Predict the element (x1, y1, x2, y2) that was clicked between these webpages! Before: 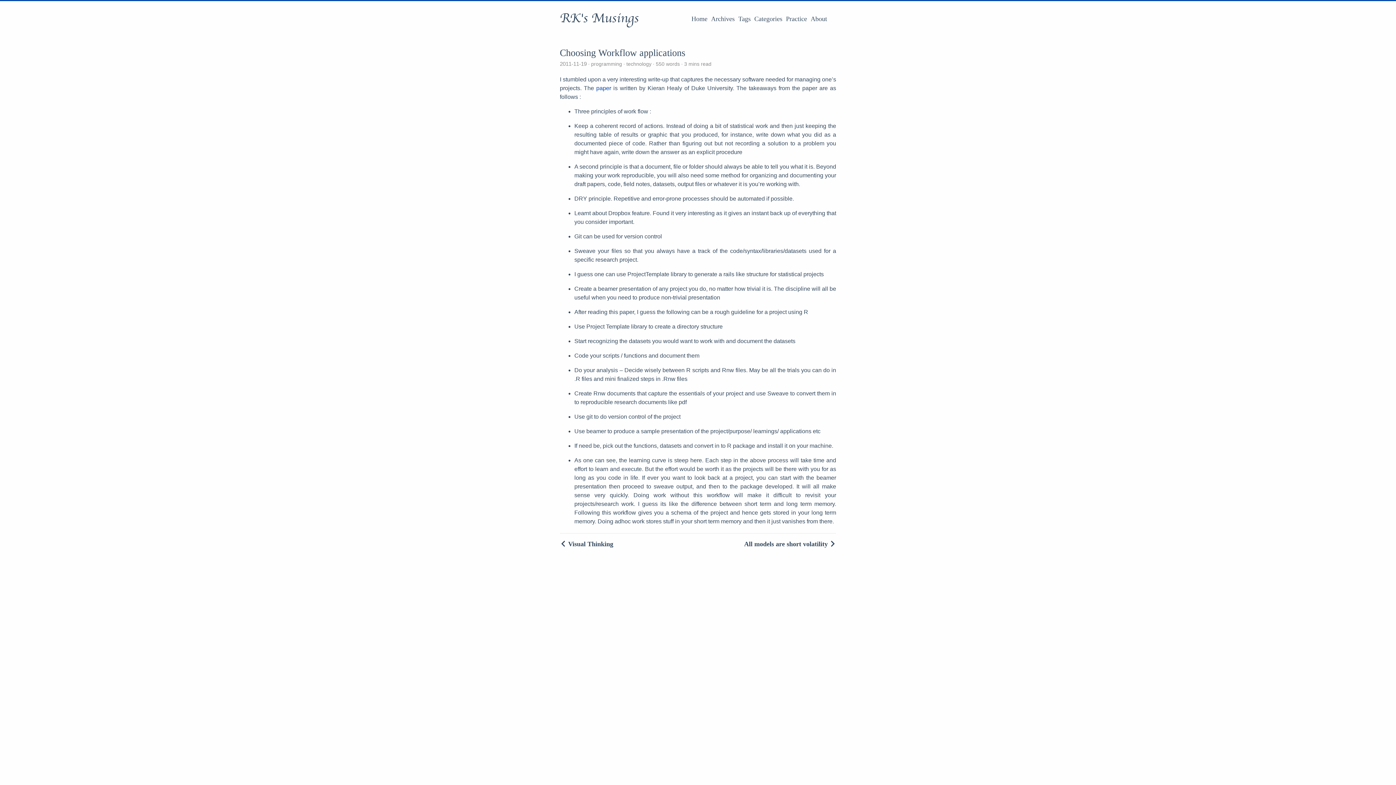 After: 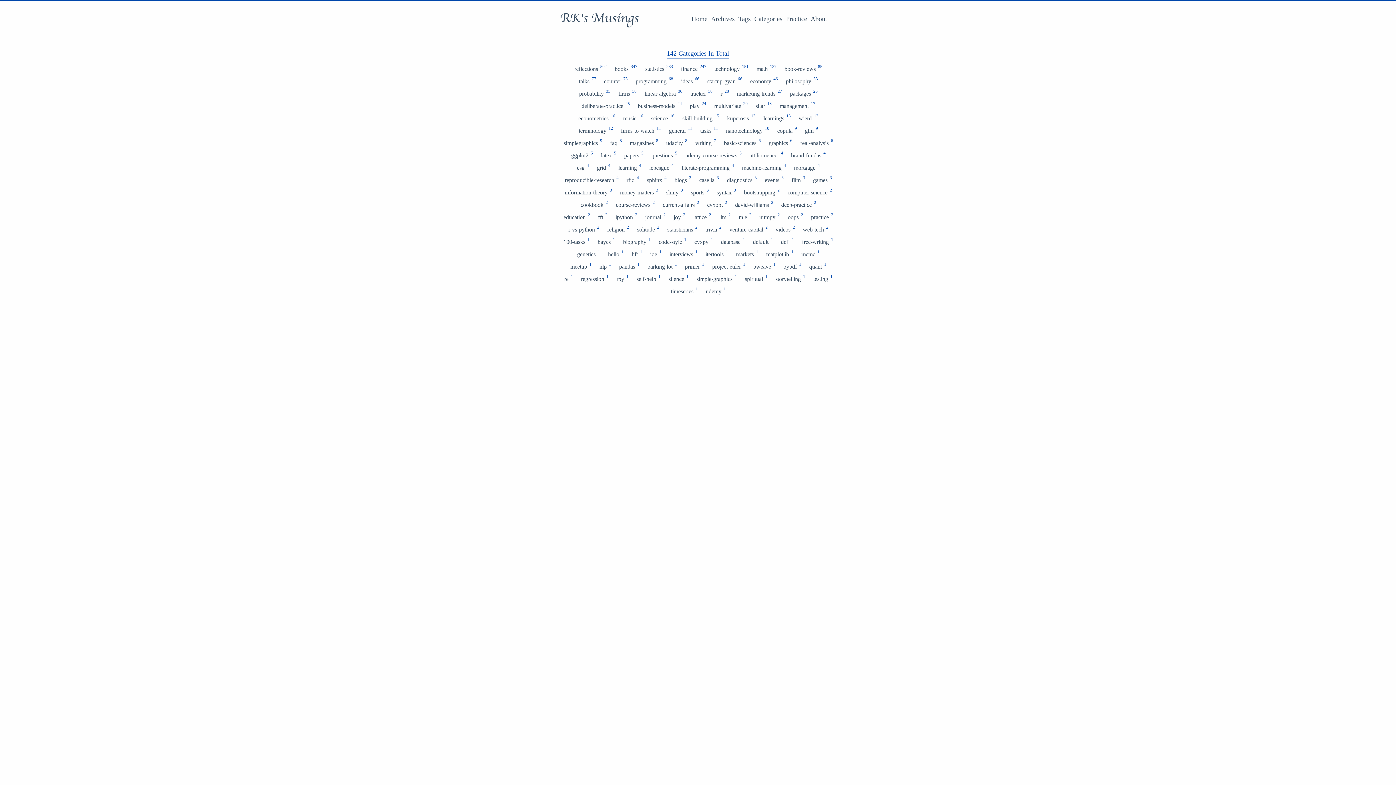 Action: label: Categories bbox: (754, 15, 782, 22)